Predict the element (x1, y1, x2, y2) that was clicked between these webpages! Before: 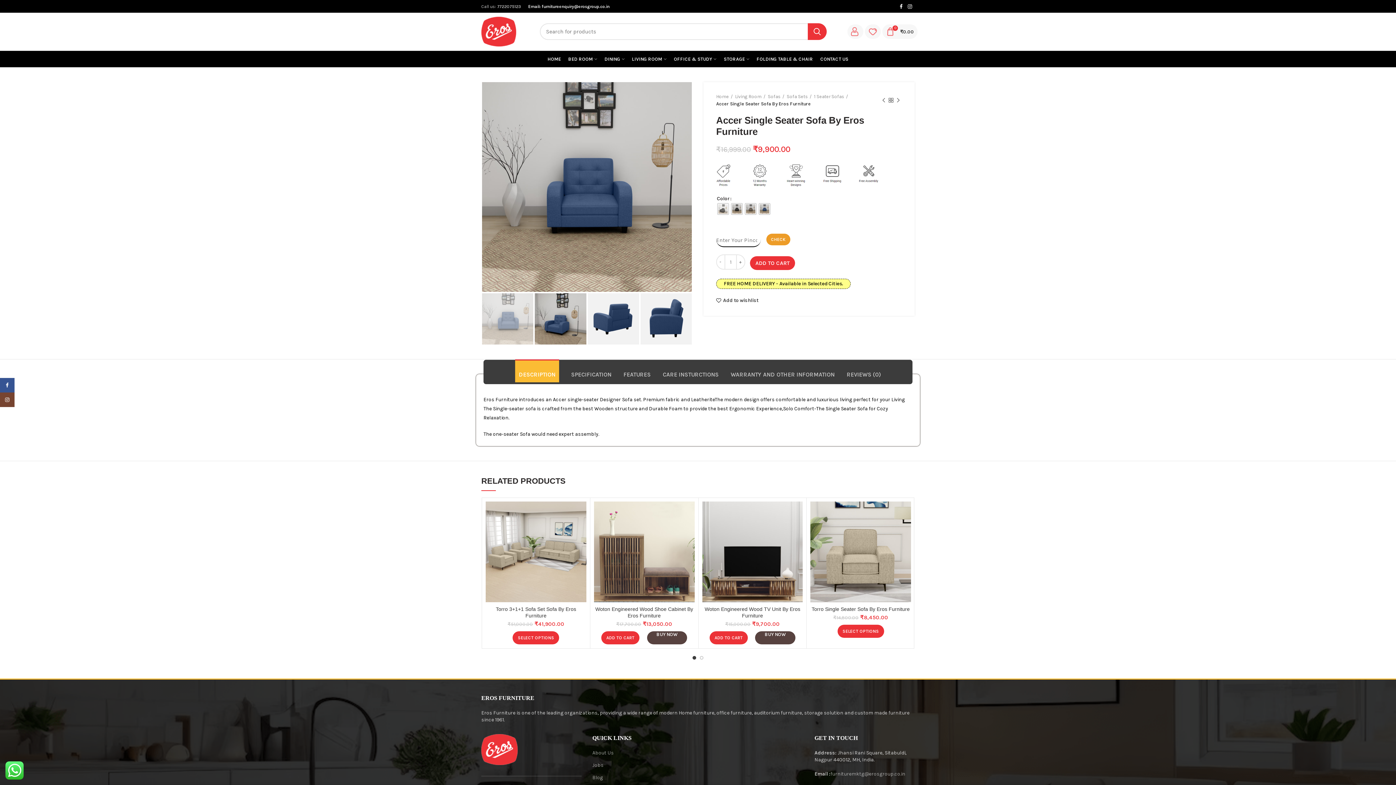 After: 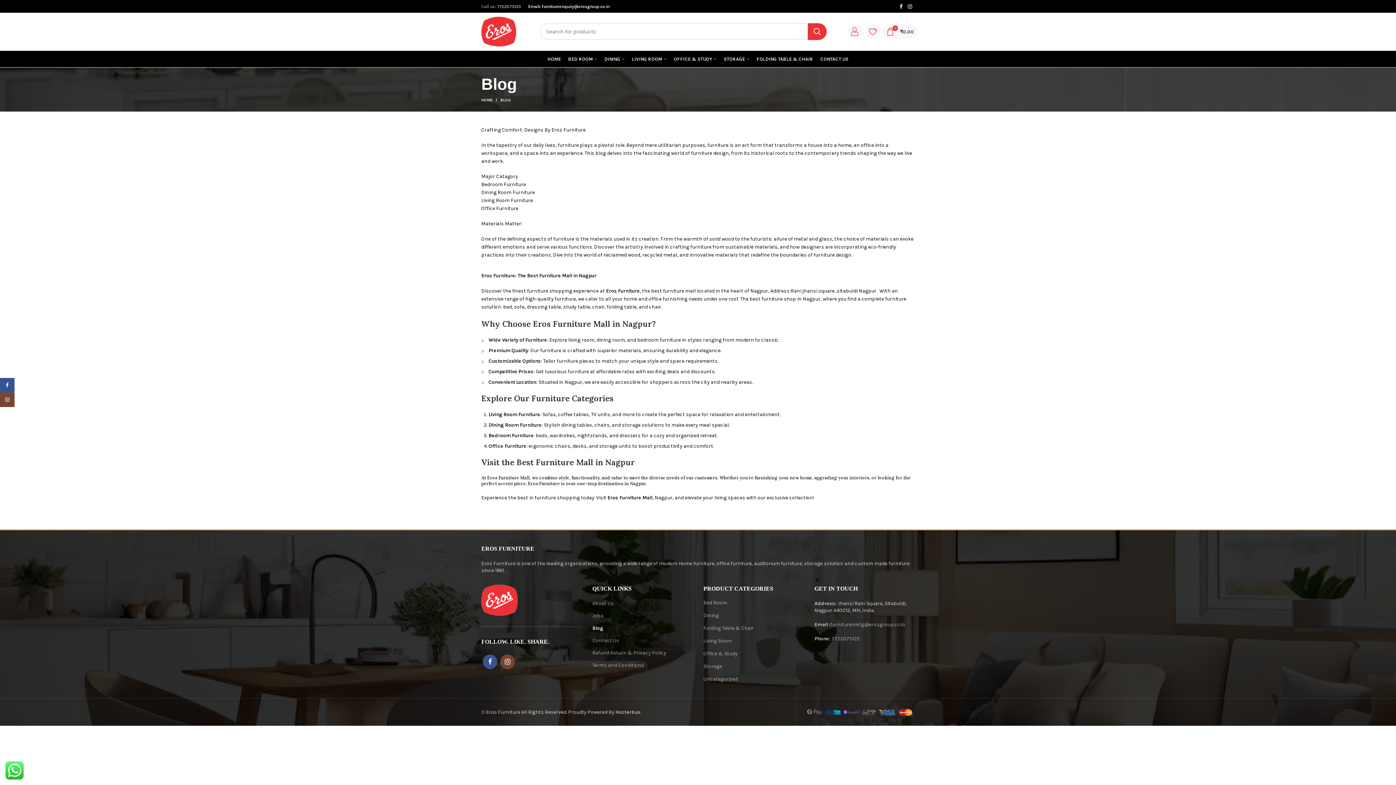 Action: label: Blog bbox: (592, 774, 603, 781)